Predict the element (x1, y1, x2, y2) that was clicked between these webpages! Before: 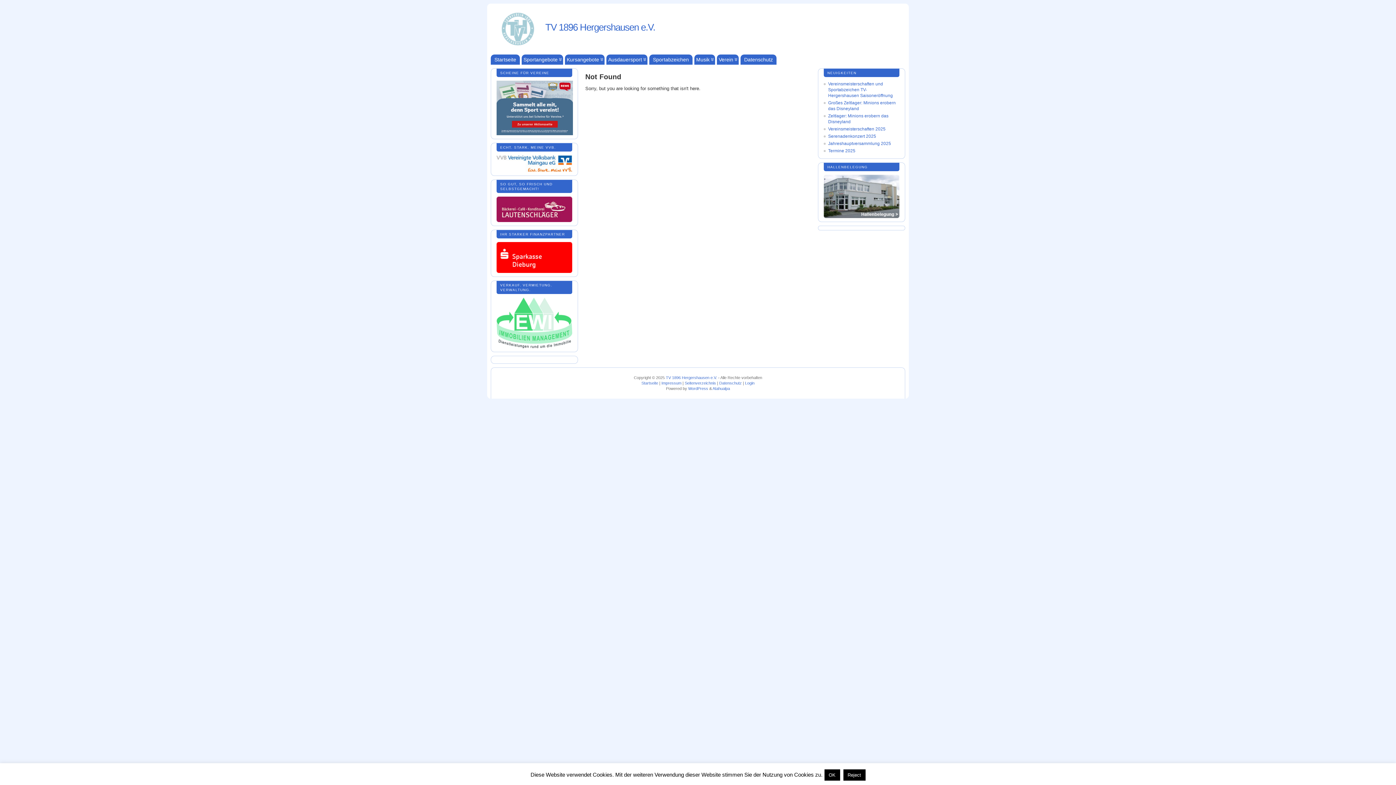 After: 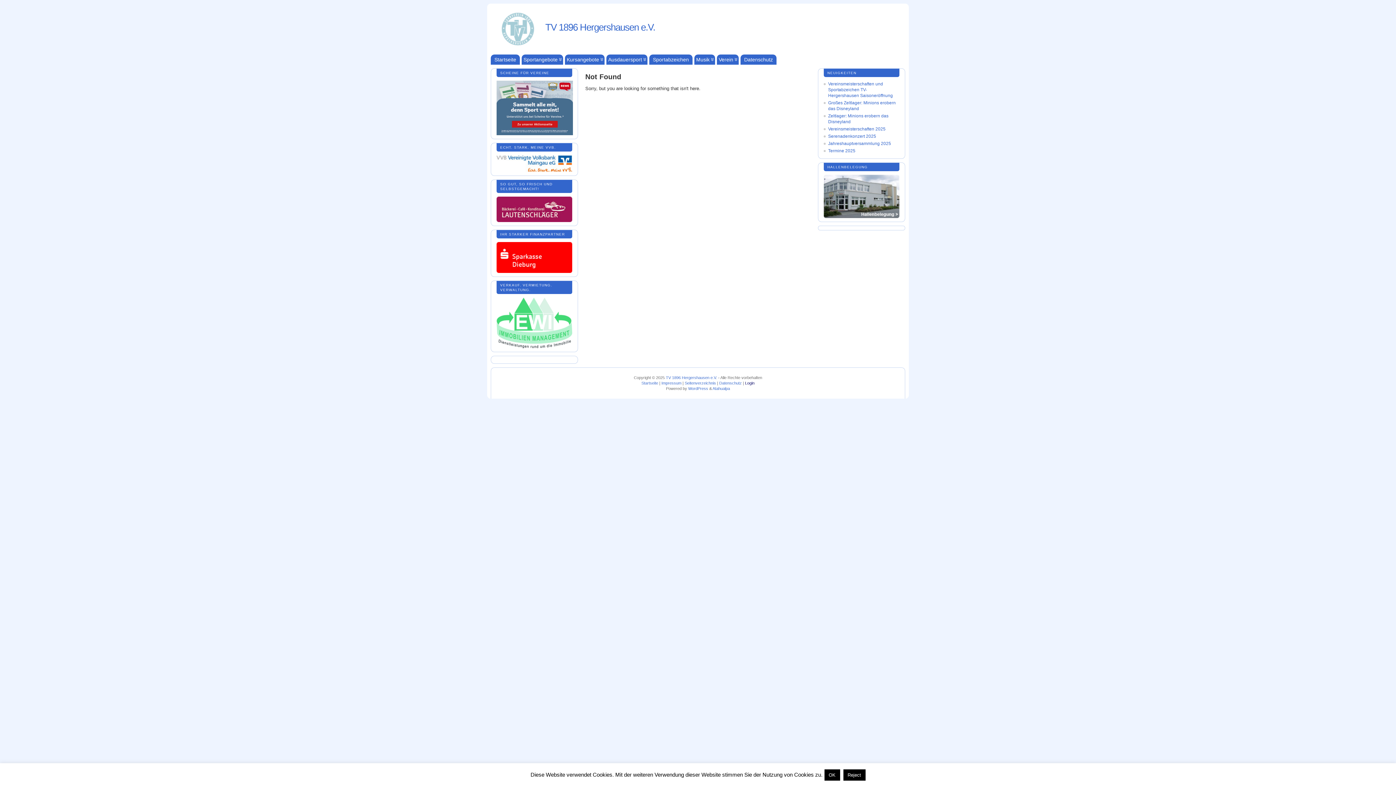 Action: label: Login bbox: (745, 381, 754, 385)